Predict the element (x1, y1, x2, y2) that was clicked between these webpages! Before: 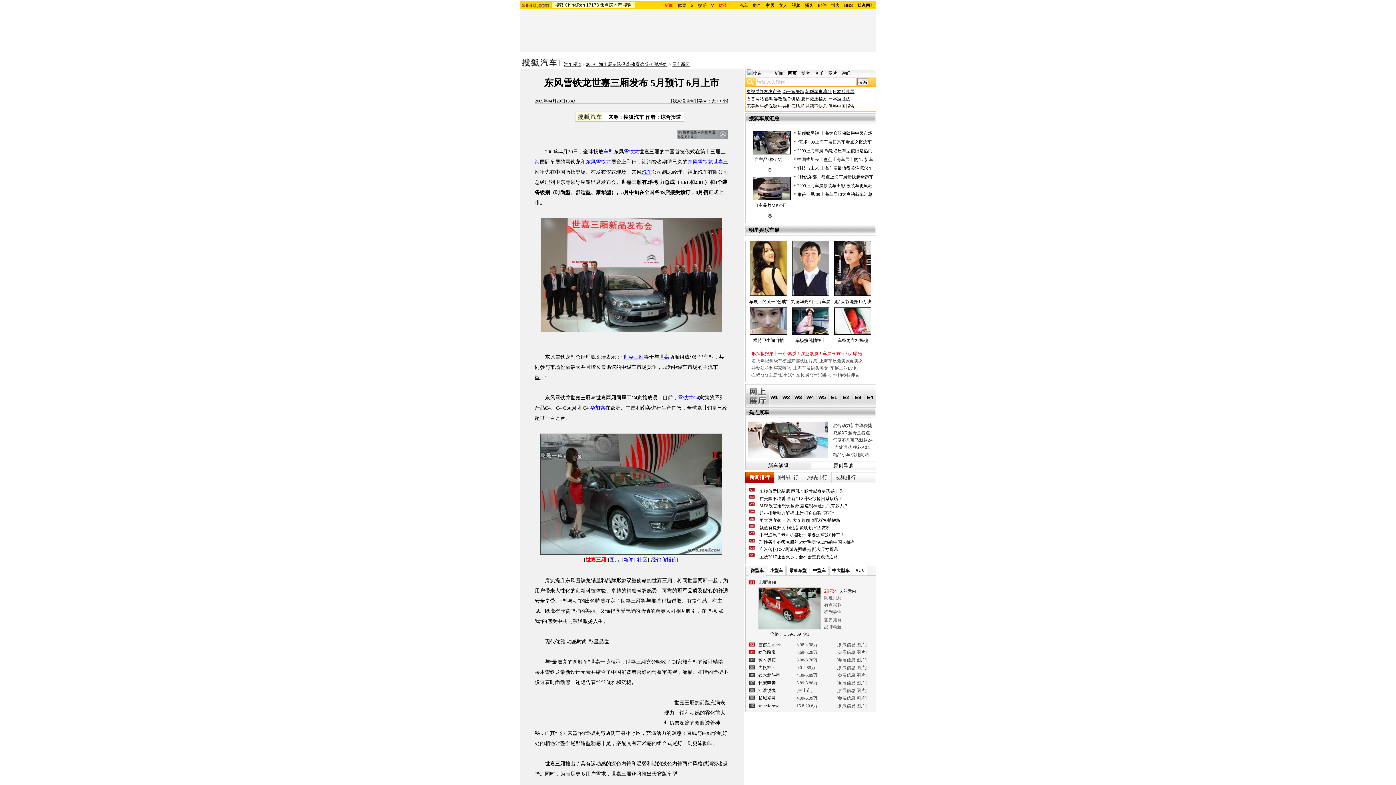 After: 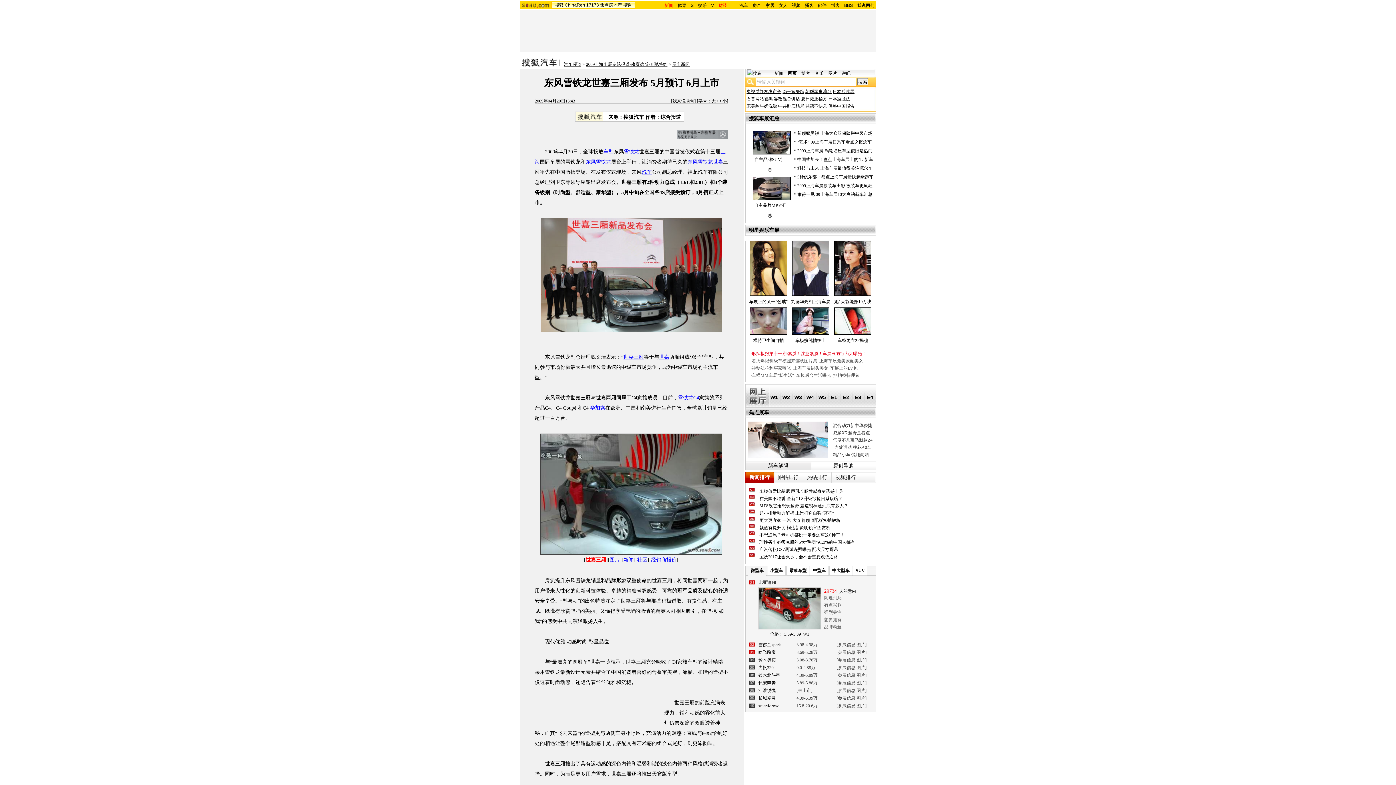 Action: bbox: (758, 625, 821, 630)